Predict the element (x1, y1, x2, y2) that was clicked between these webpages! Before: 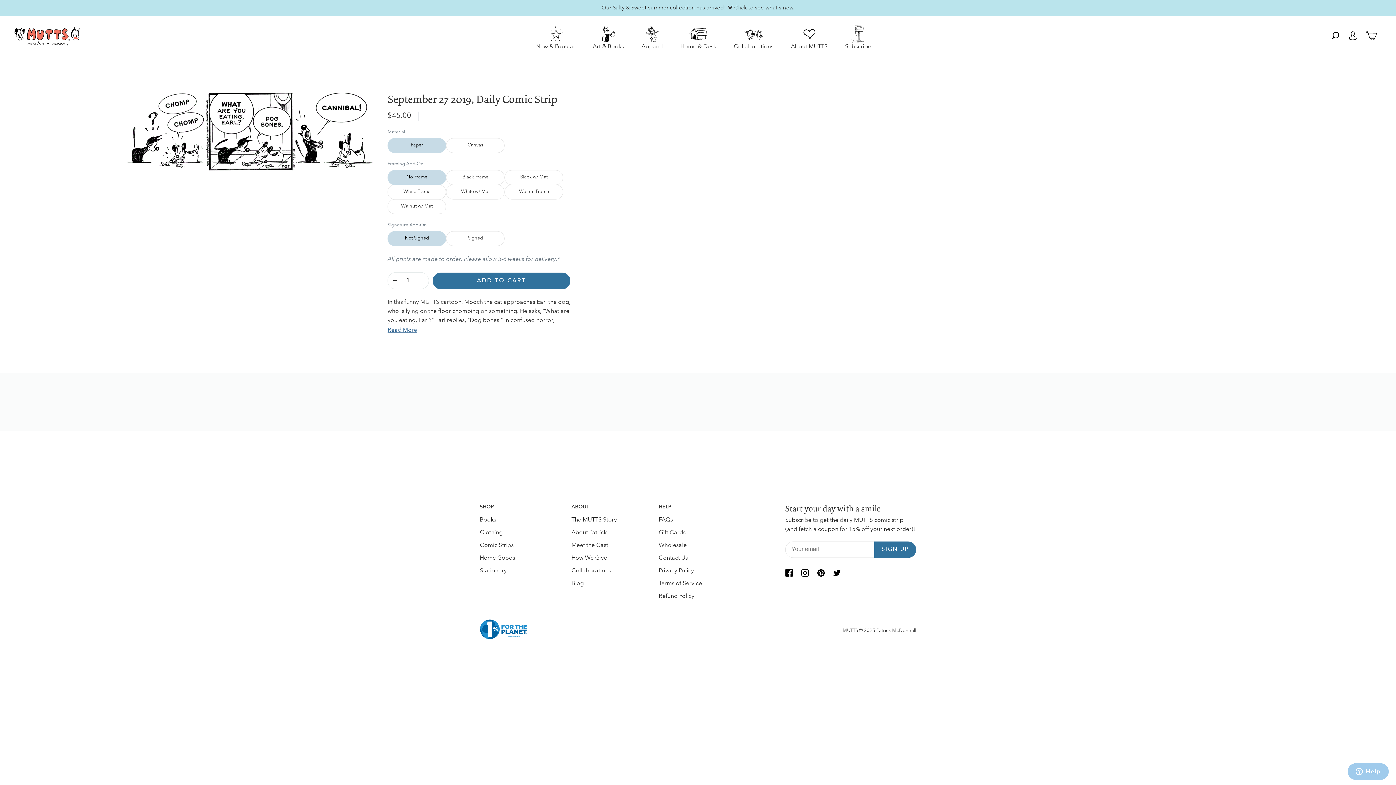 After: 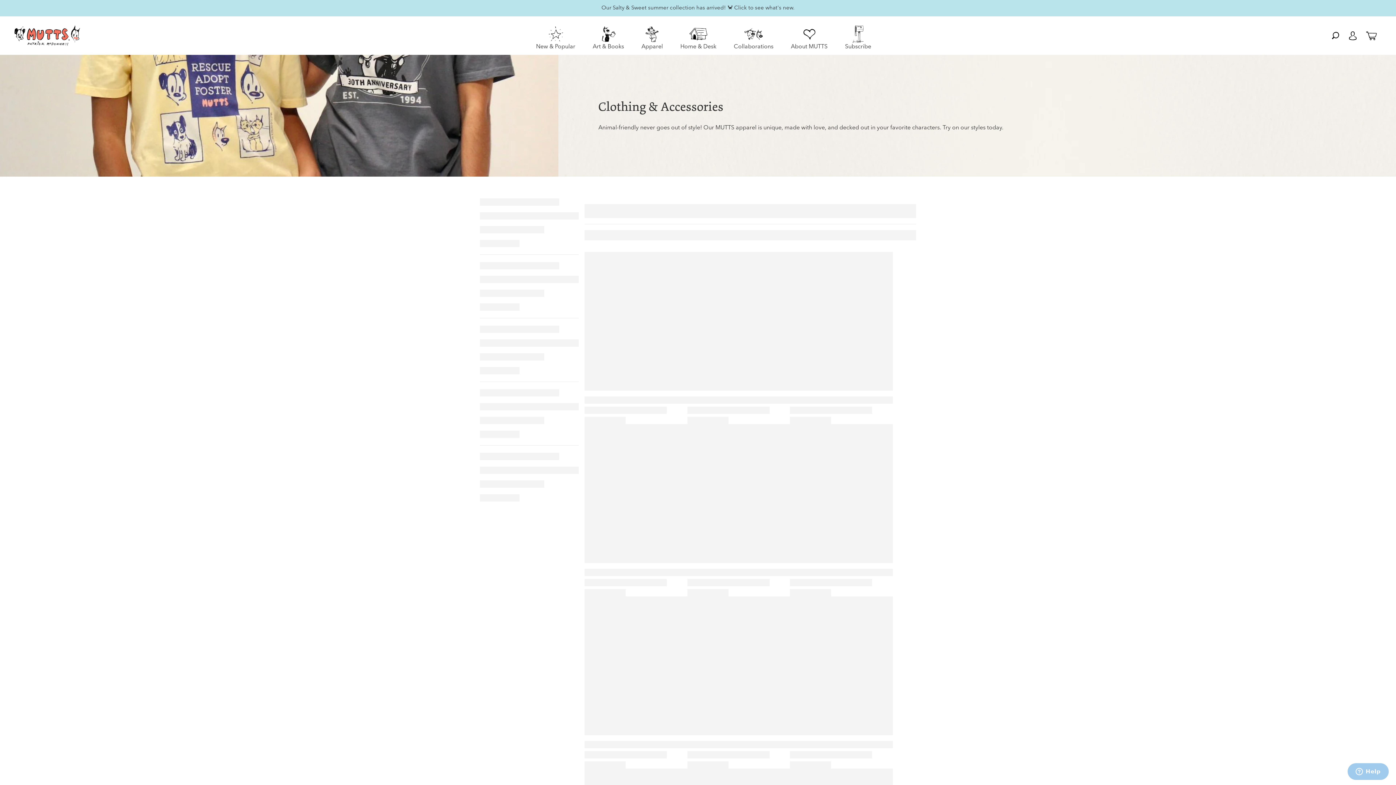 Action: label: Clothing bbox: (480, 530, 502, 535)